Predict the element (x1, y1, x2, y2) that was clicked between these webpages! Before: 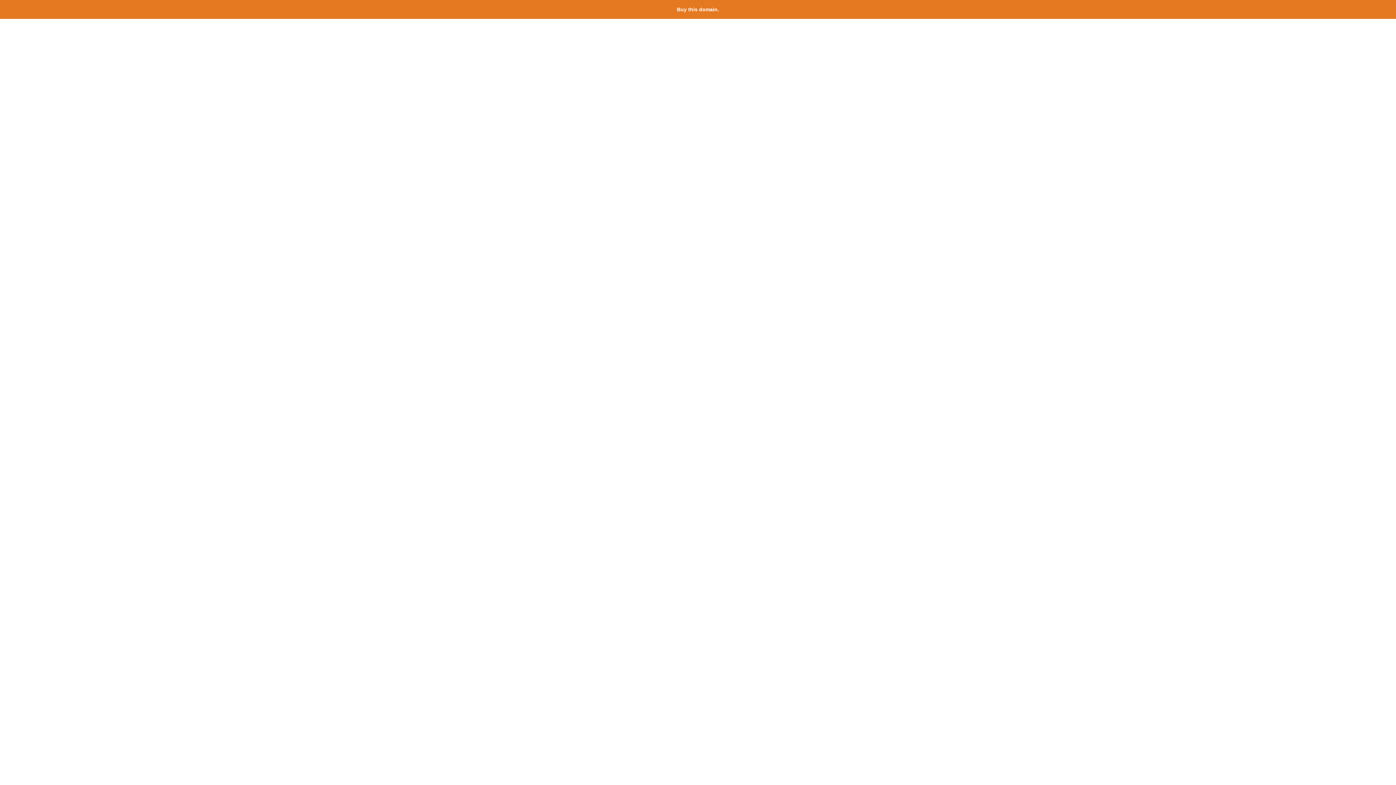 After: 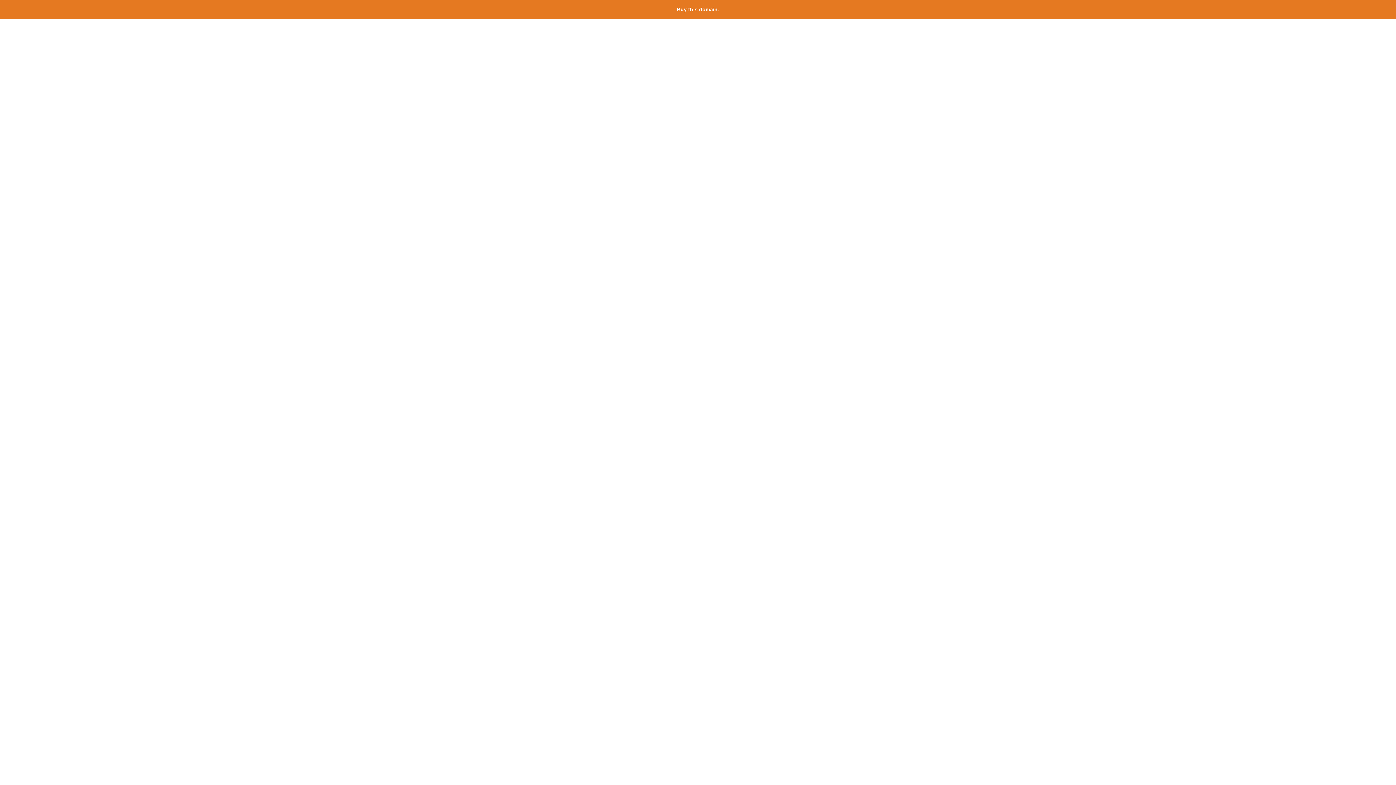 Action: label: Buy this domain. bbox: (677, 6, 719, 12)